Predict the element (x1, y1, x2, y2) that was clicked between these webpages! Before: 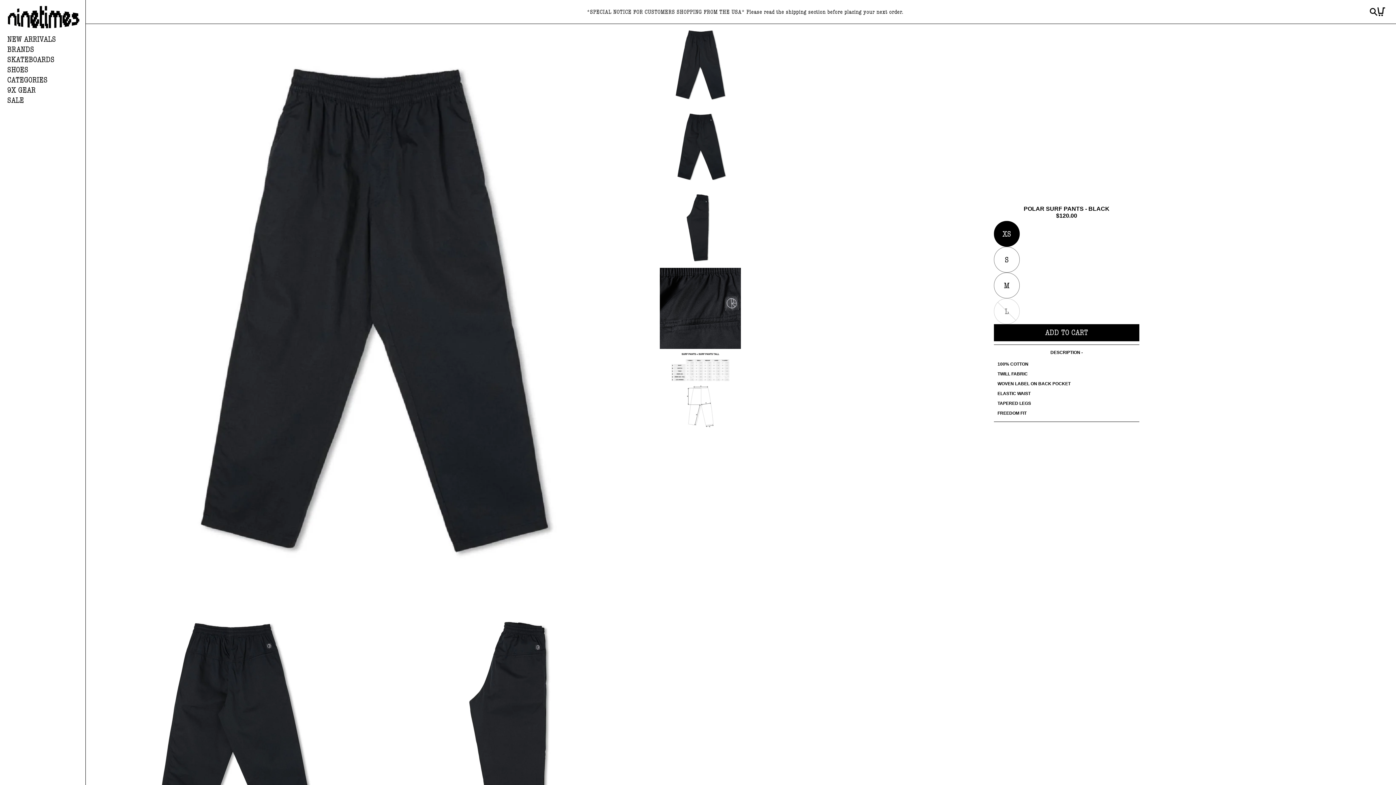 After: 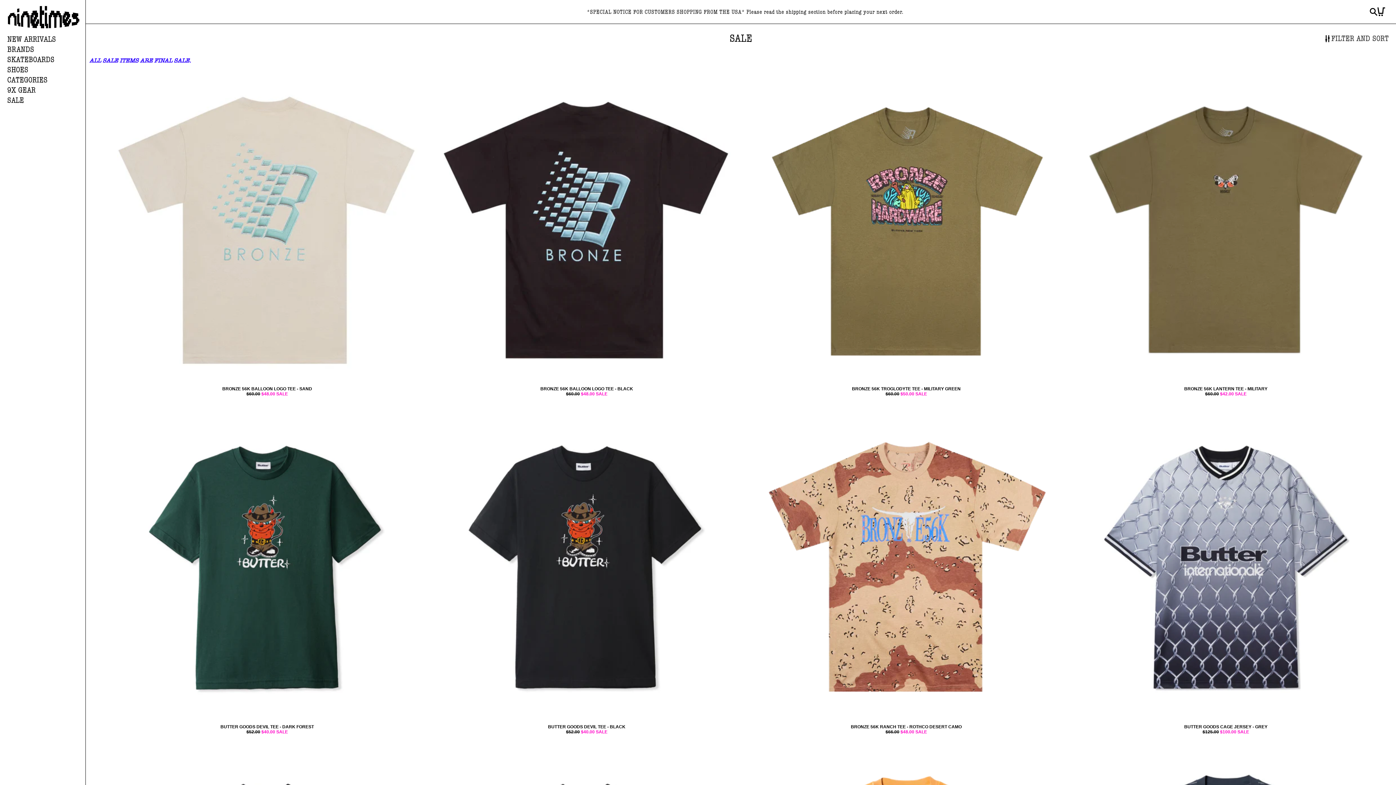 Action: label: SALE bbox: (7, 95, 81, 105)